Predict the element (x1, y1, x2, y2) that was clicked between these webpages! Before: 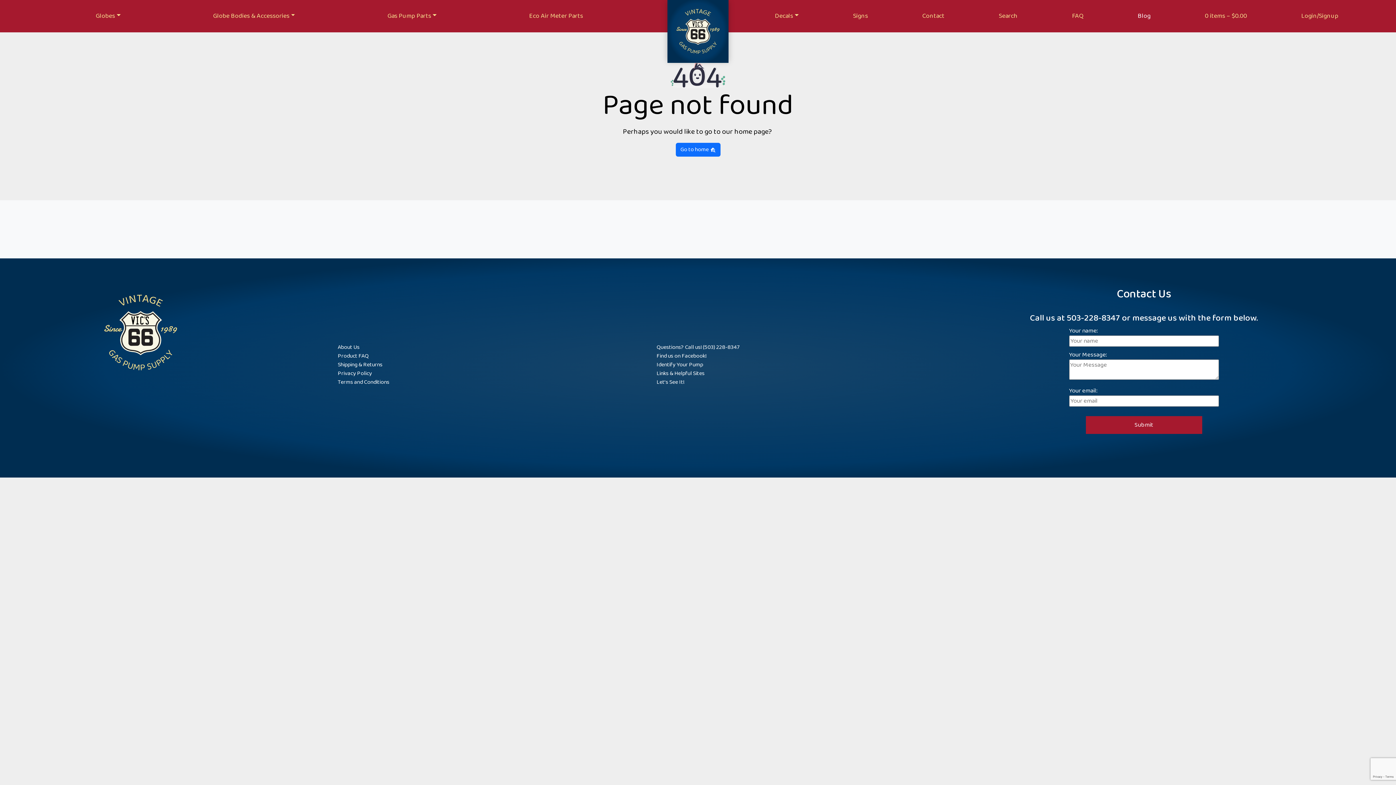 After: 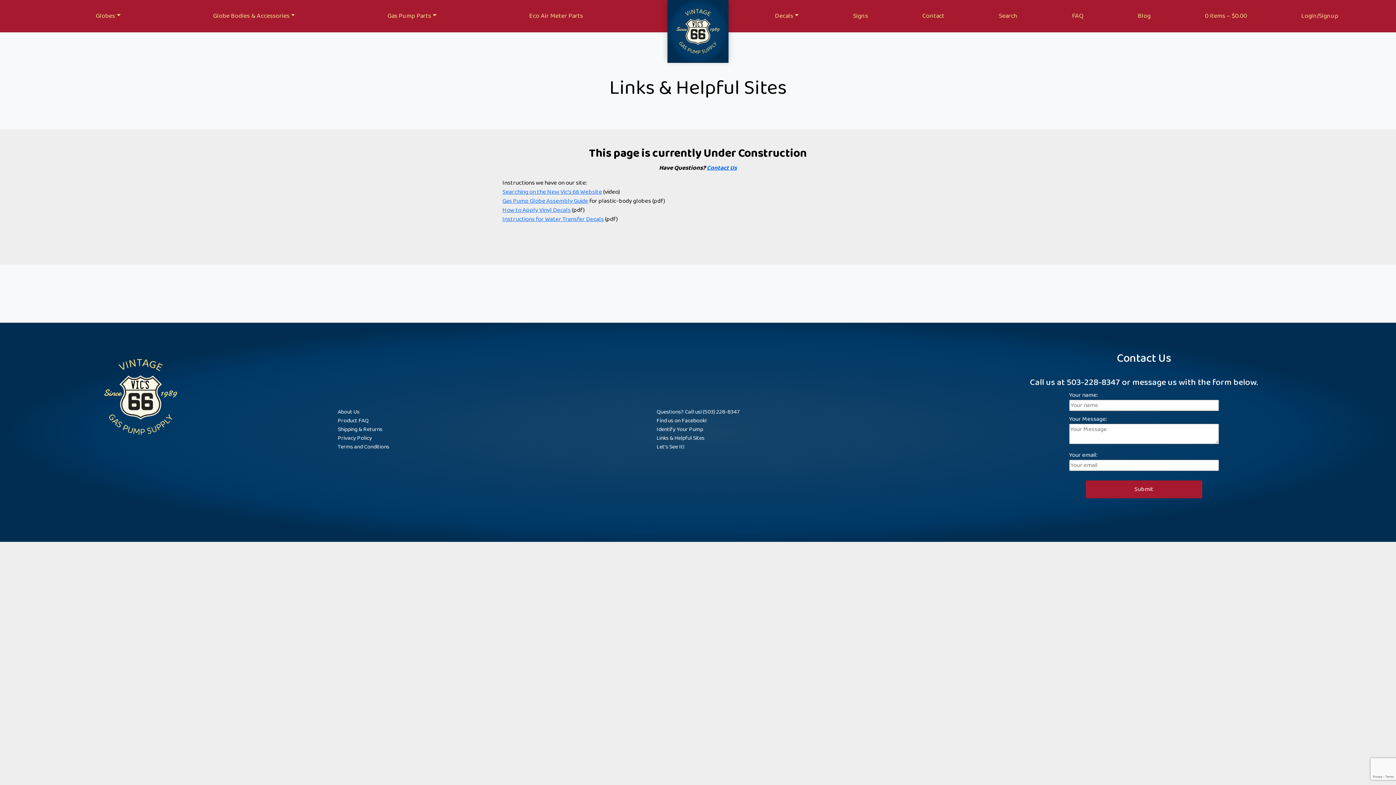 Action: label: Links & Helpful Sites bbox: (656, 369, 704, 378)